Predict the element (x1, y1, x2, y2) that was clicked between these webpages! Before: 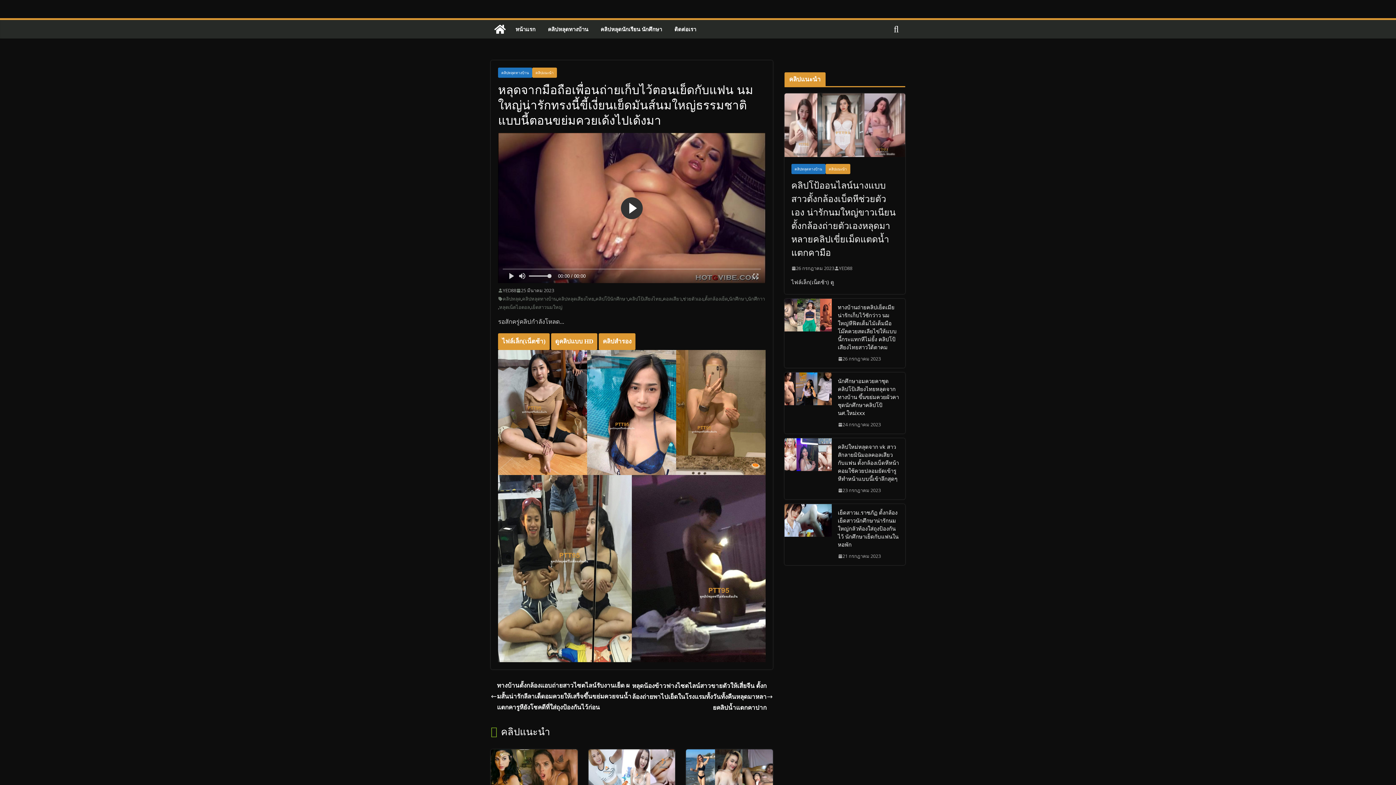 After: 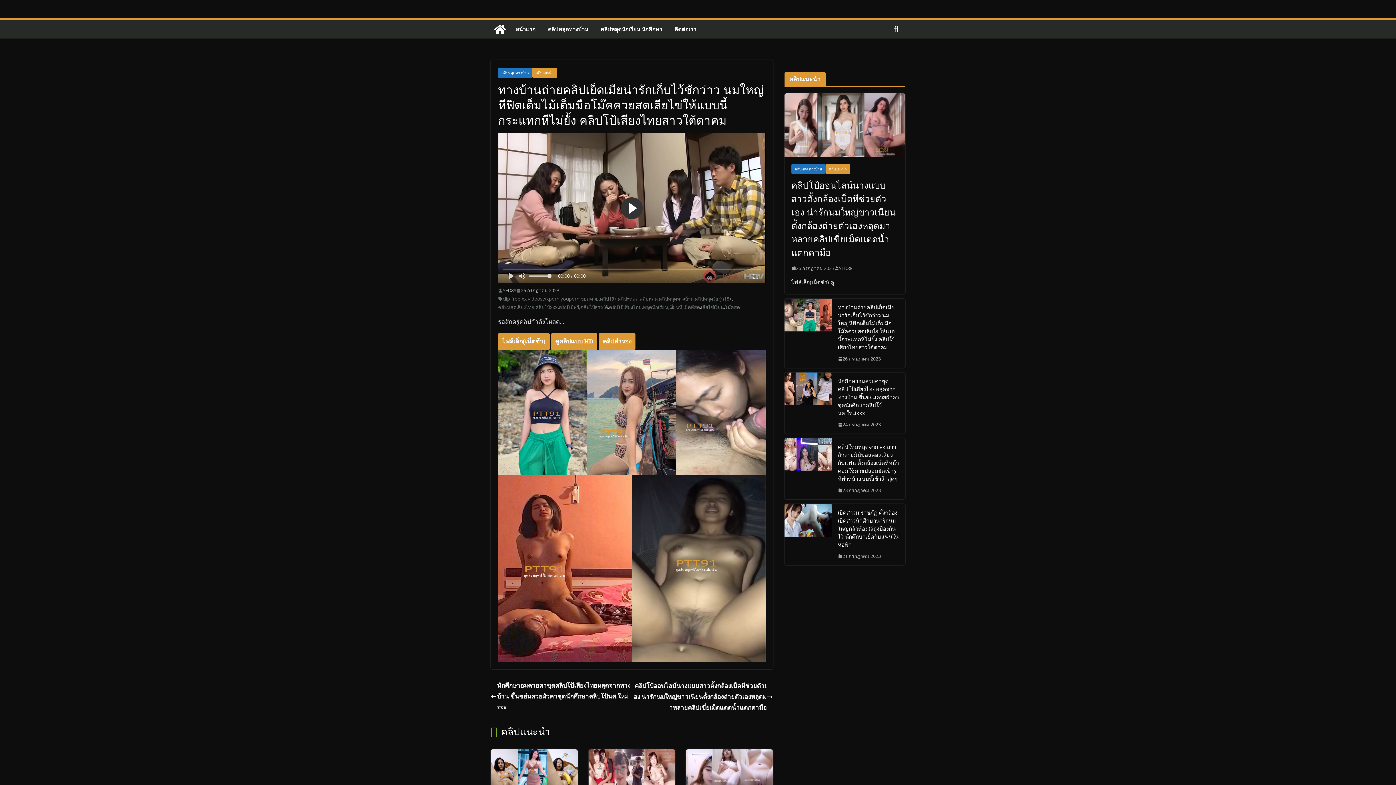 Action: bbox: (838, 303, 899, 351) label: ทางบ้านถ่ายคลิปเย็ดเมียน่ารักเก็บไว้ชักว่าว นมใหญ่หีฟิตเต็มไม้เต็มมือโม๊คควยสดเลียไข่ให้แบบนี้กระแทกหีไม่ยั้ง คลิปโป้เสียงไทยสาวใต้ตาคม